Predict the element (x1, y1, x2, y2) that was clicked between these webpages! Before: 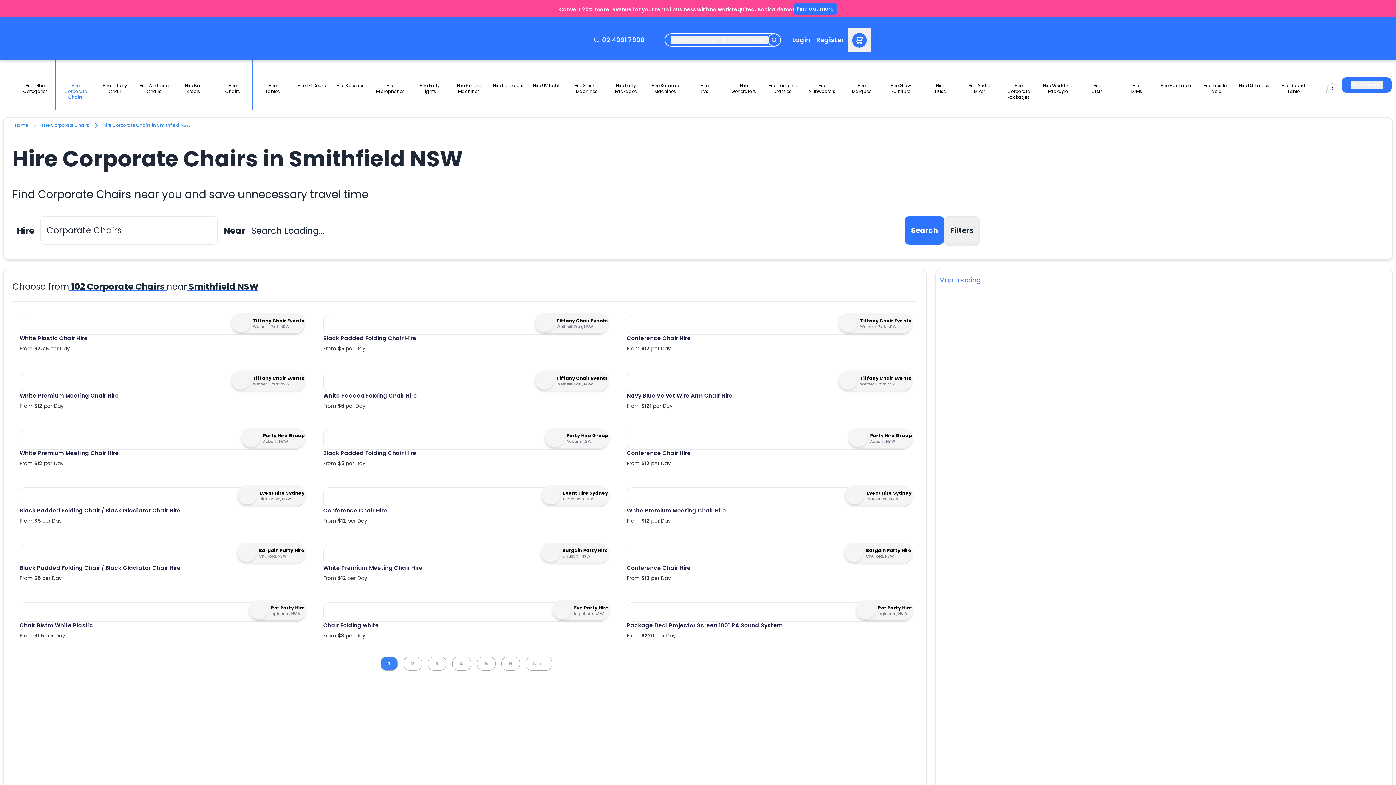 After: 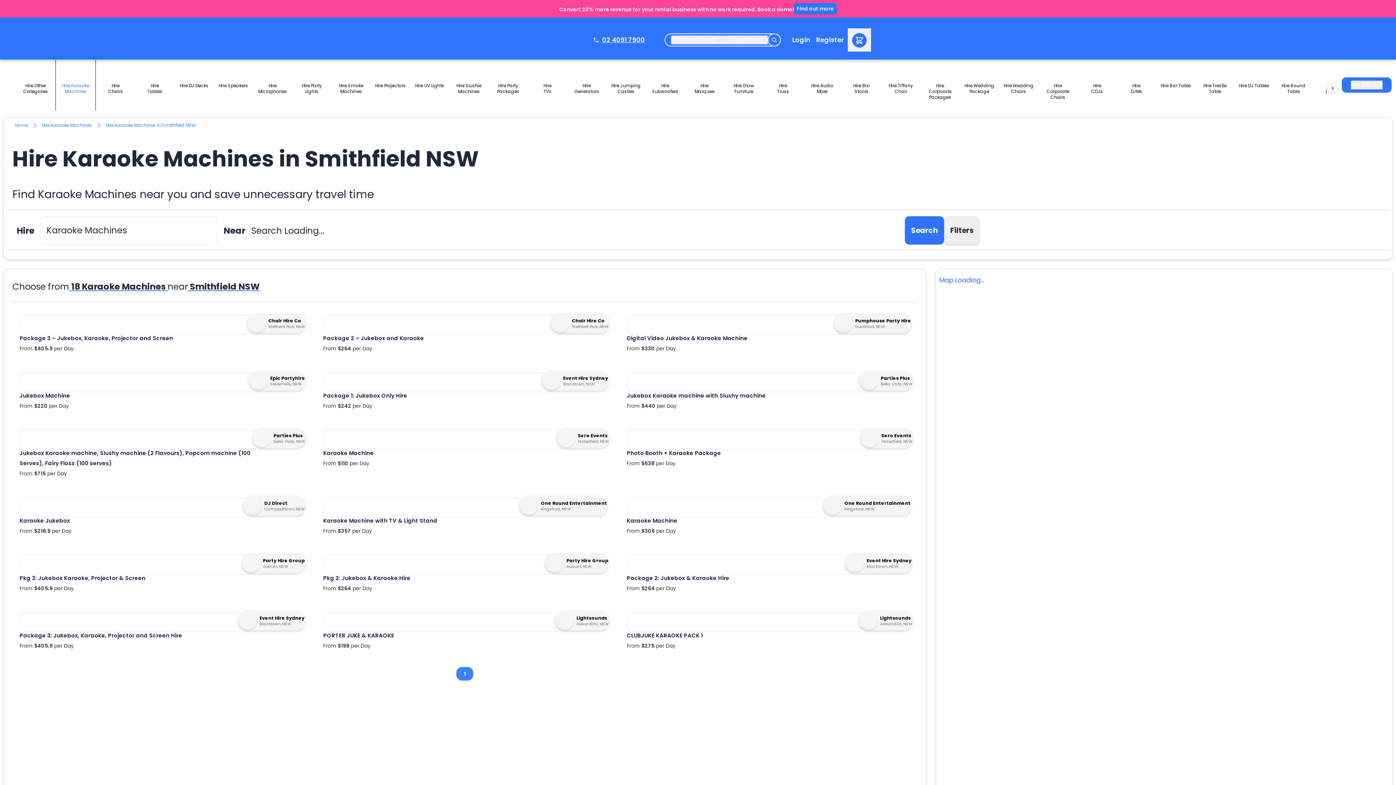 Action: label: Hire Karaoke Machines bbox: (647, 59, 683, 103)